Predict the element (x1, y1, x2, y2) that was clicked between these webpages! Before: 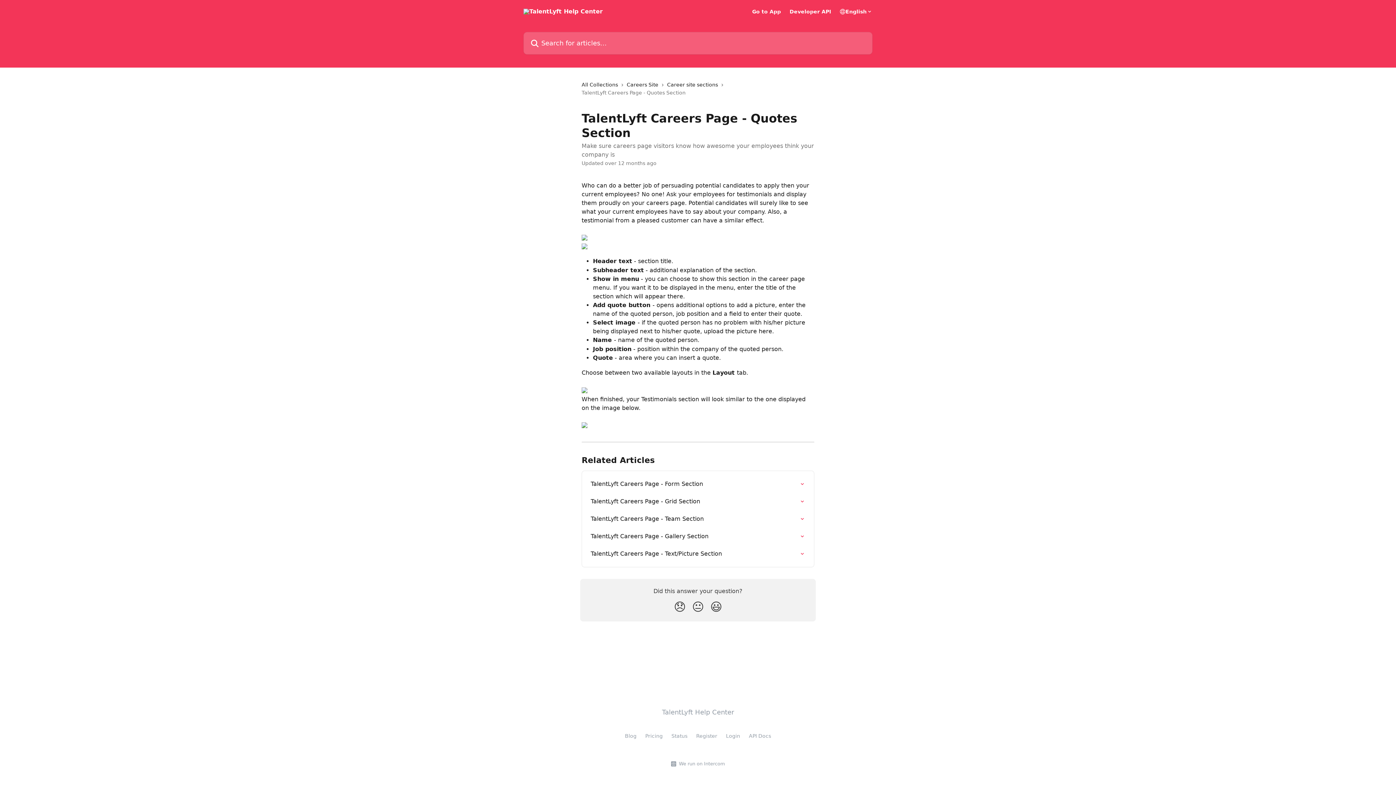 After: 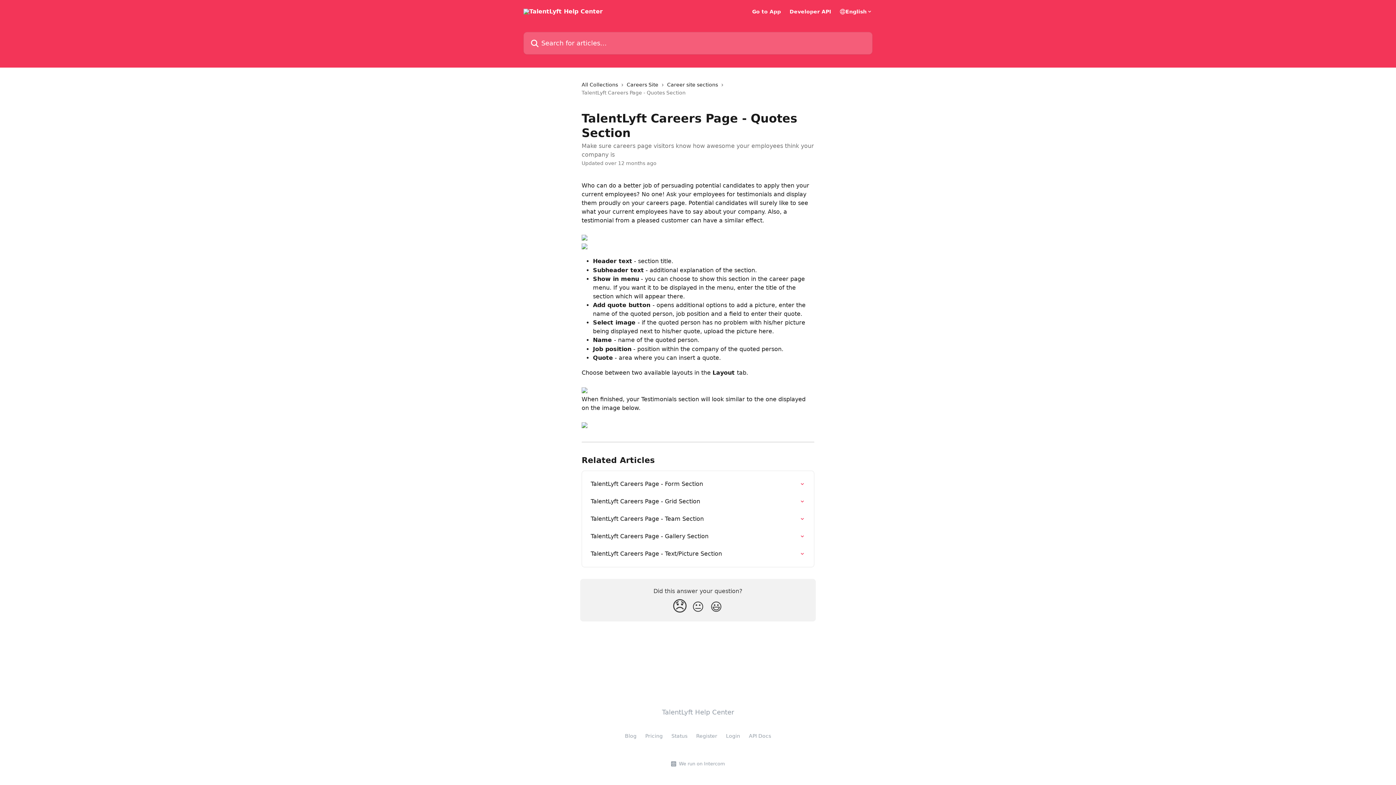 Action: label: Disappointed Reaction bbox: (670, 597, 689, 617)